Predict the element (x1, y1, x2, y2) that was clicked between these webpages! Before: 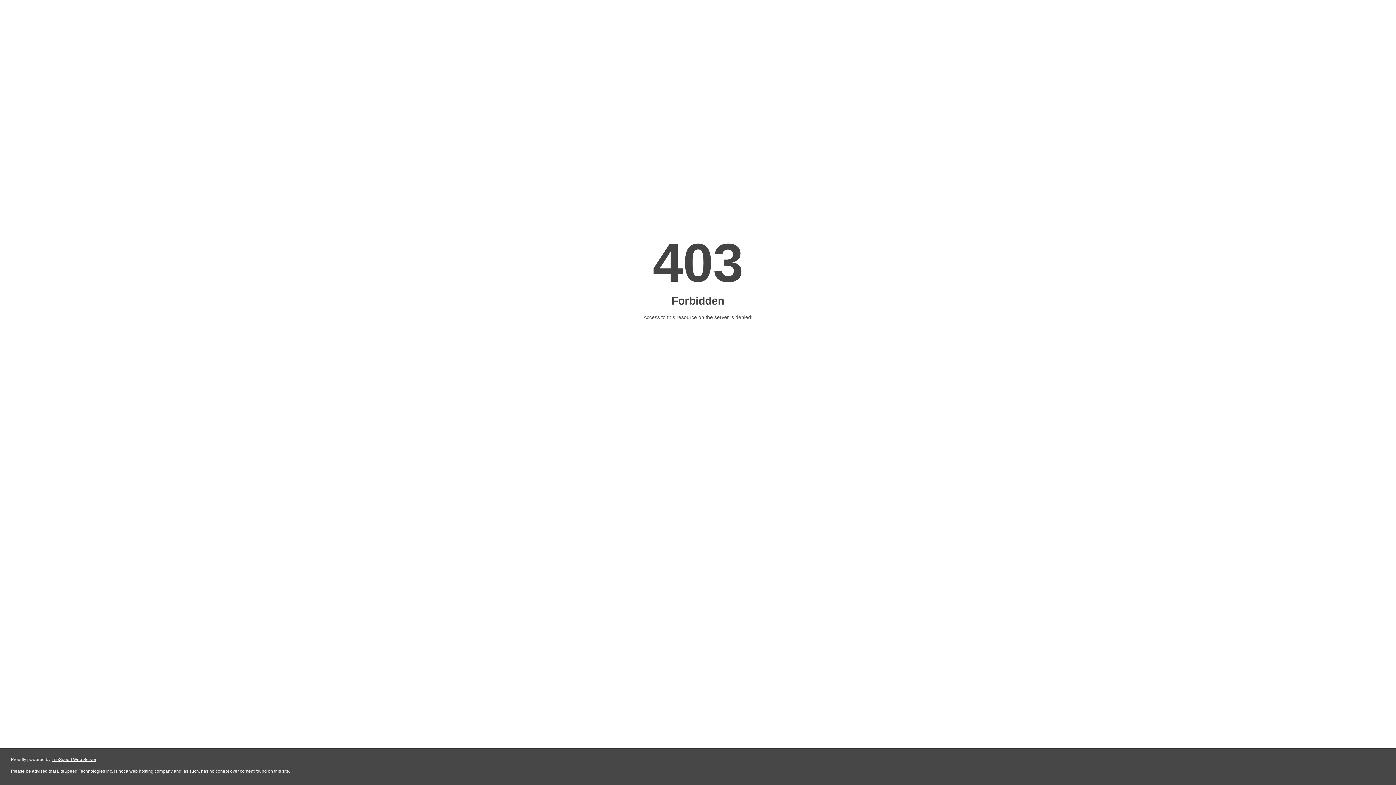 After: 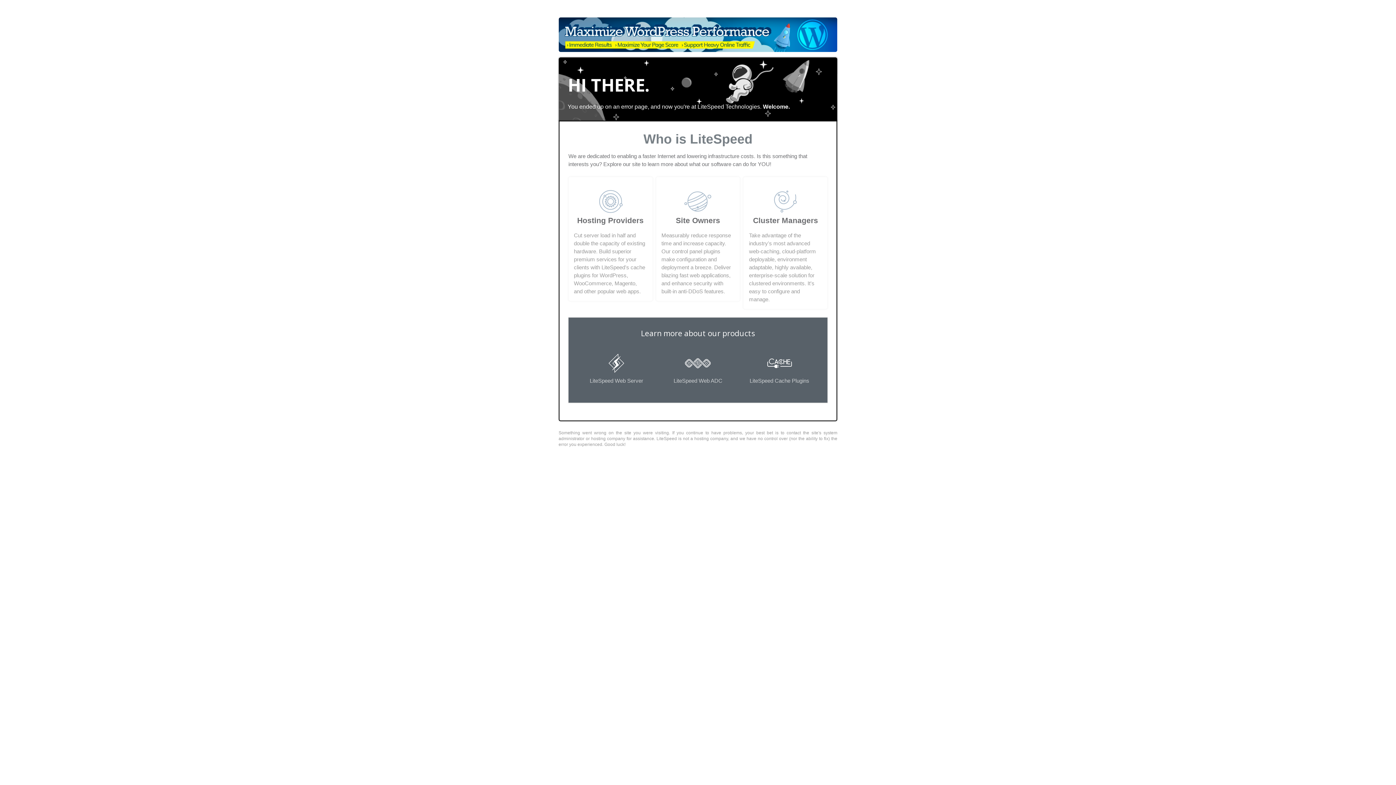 Action: label: LiteSpeed Web Server bbox: (51, 757, 96, 762)